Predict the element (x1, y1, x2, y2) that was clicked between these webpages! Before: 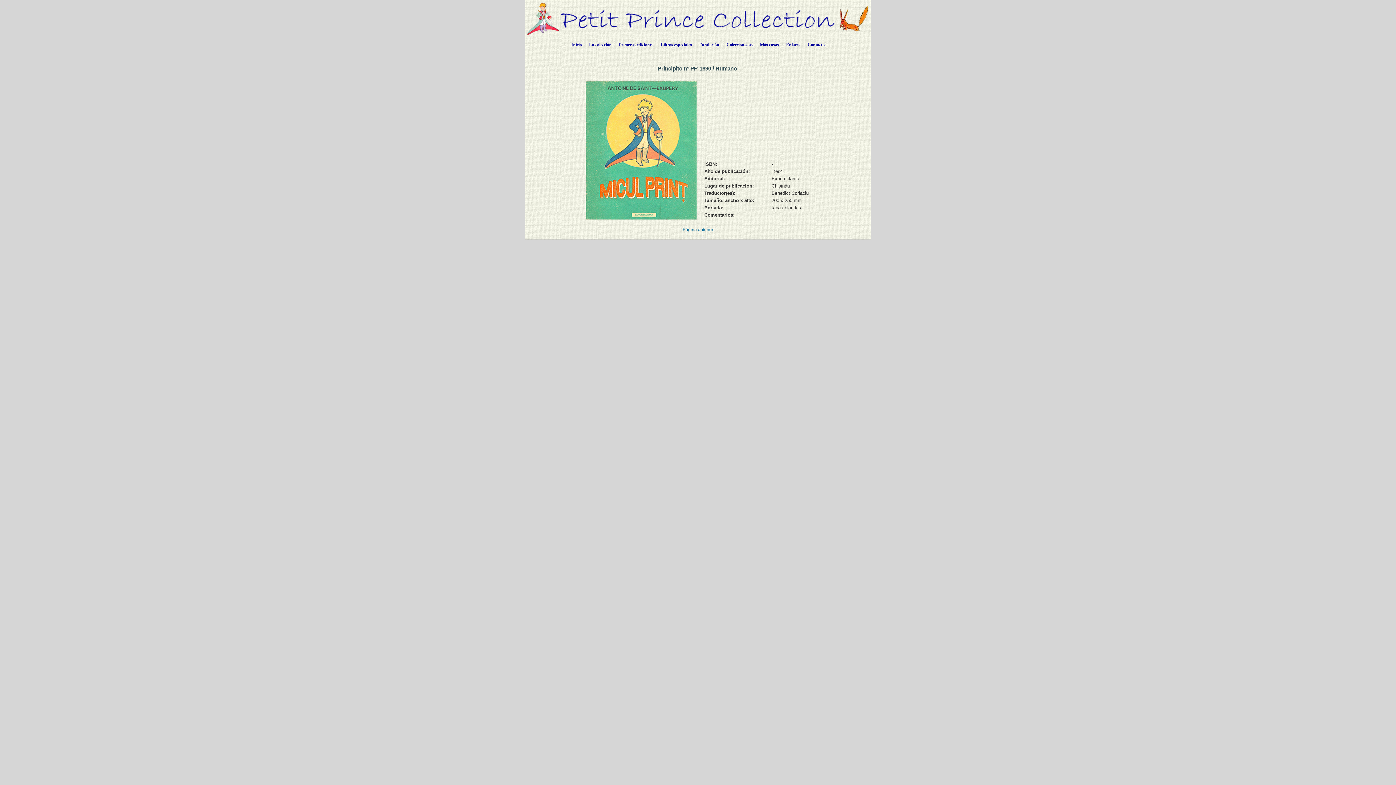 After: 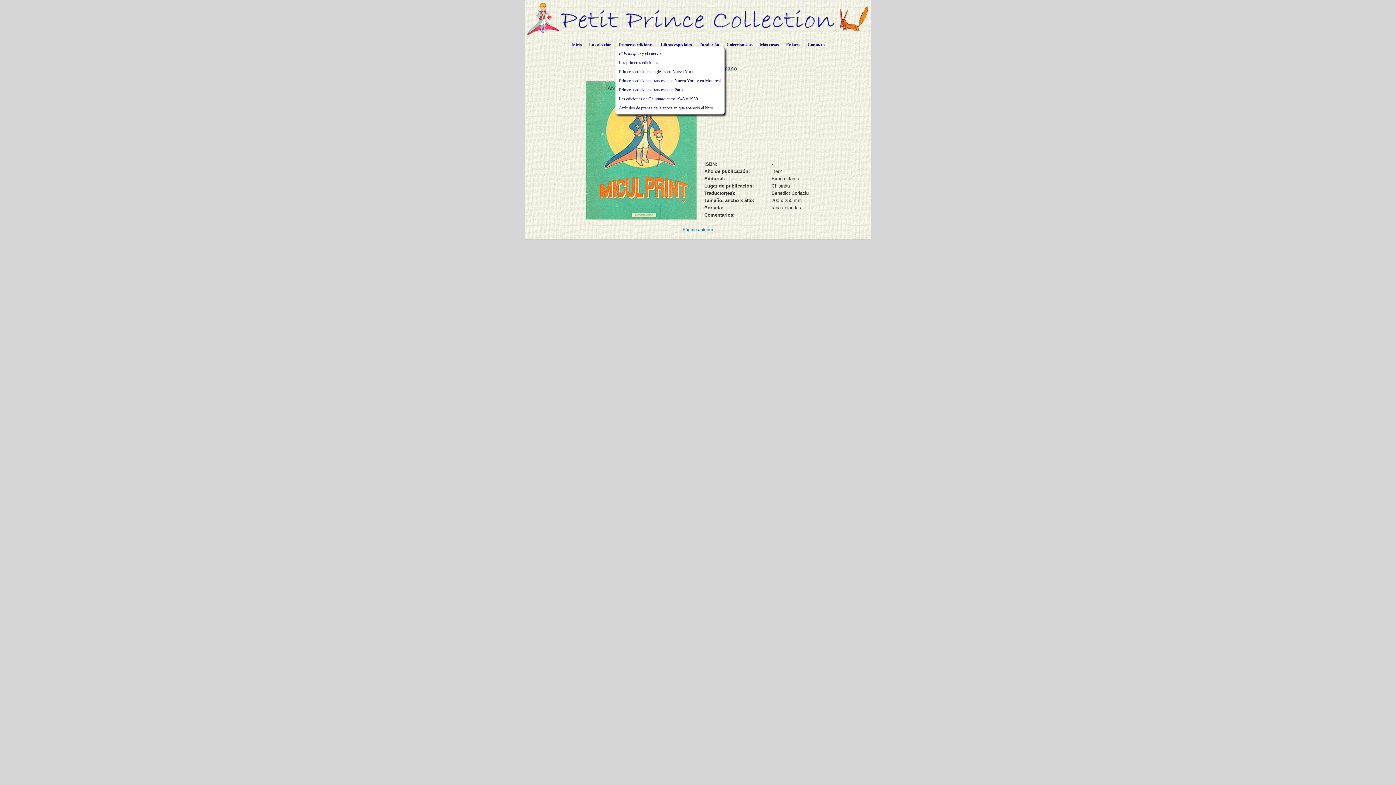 Action: label: Primeras ediciones bbox: (615, 36, 657, 50)